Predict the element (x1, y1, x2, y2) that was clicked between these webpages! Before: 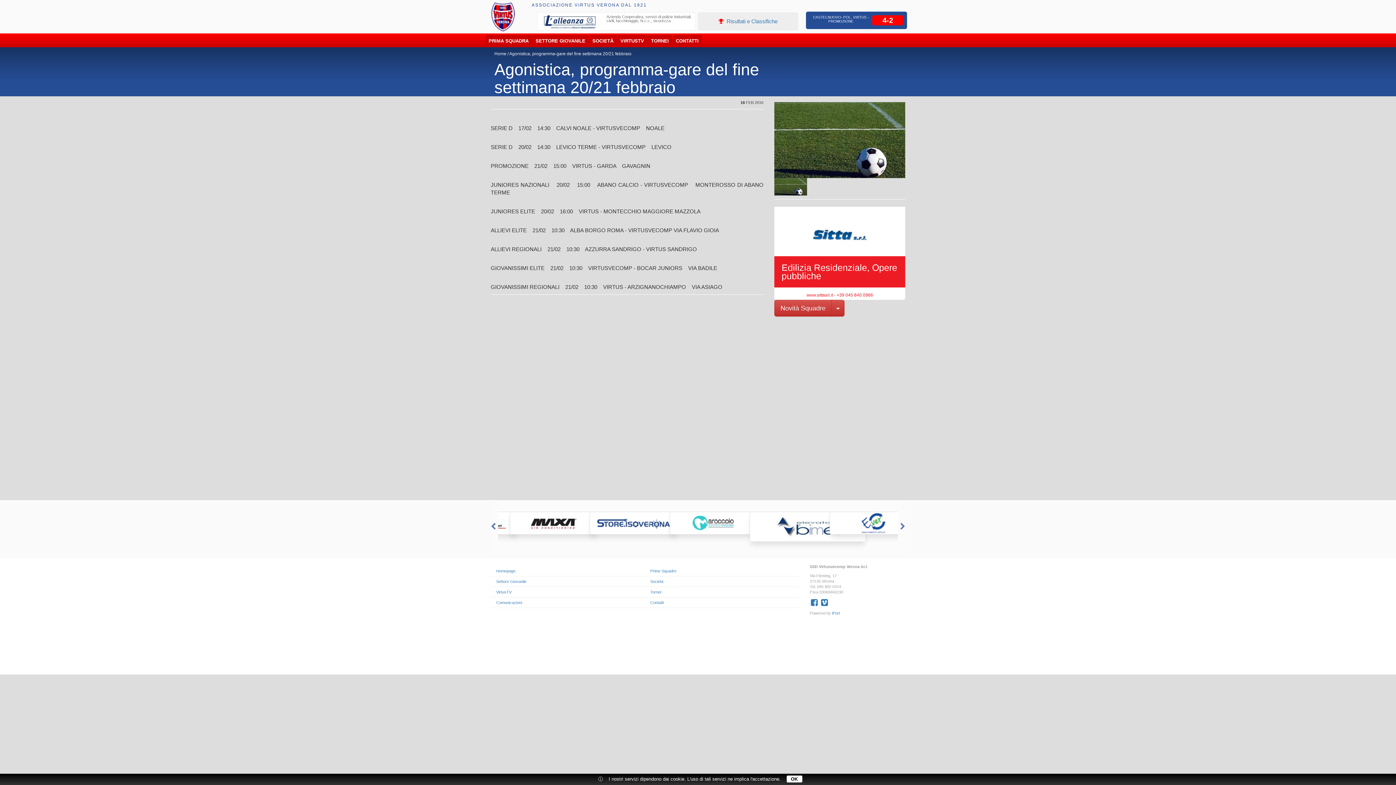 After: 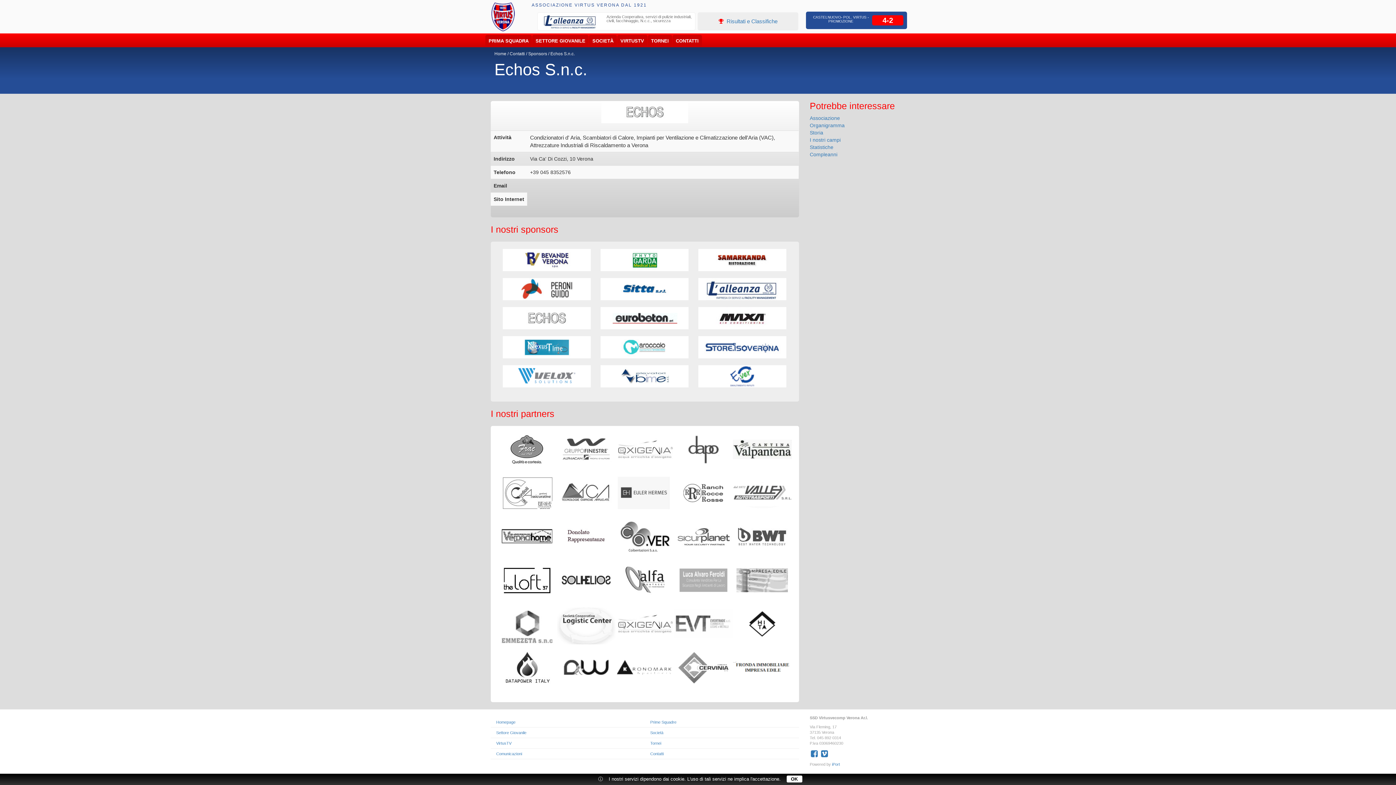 Action: bbox: (818, 511, 898, 534)